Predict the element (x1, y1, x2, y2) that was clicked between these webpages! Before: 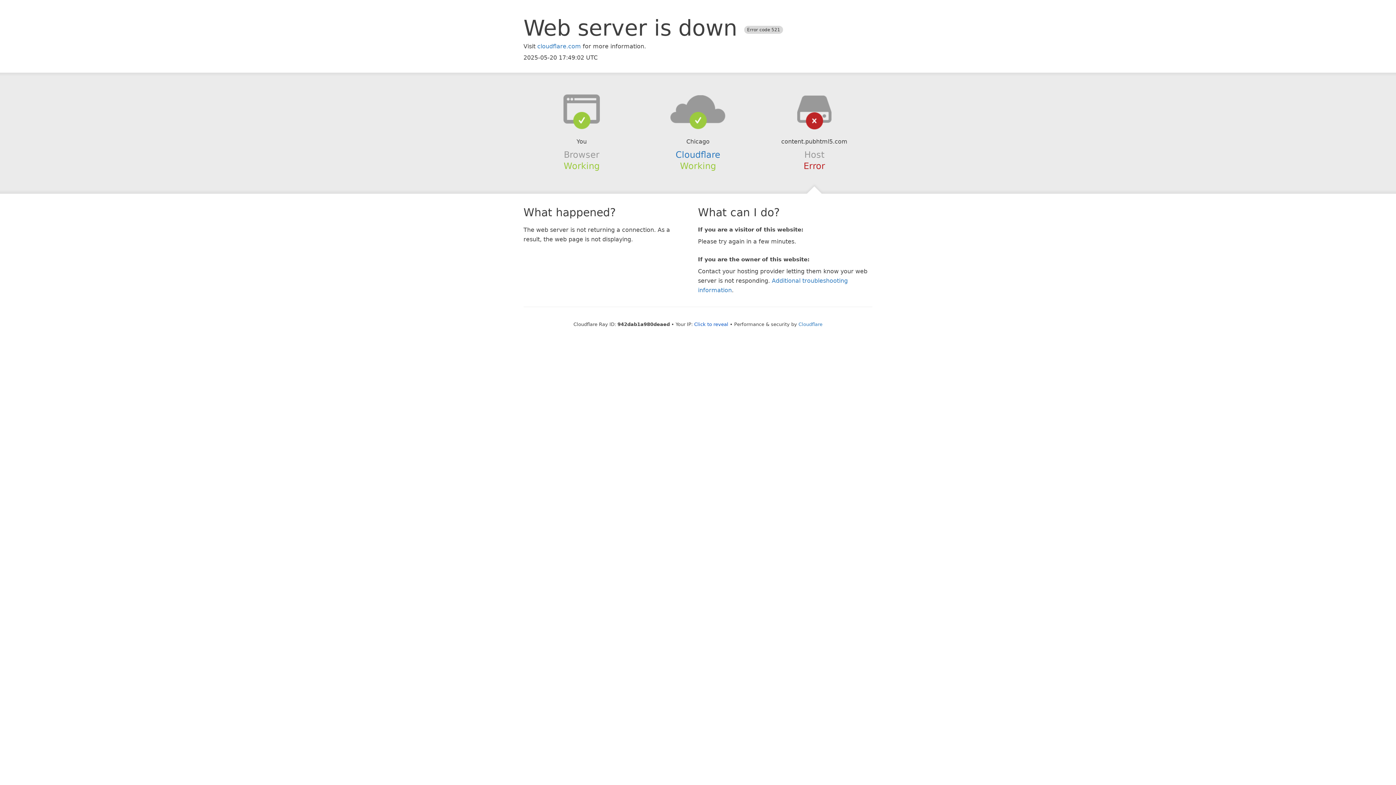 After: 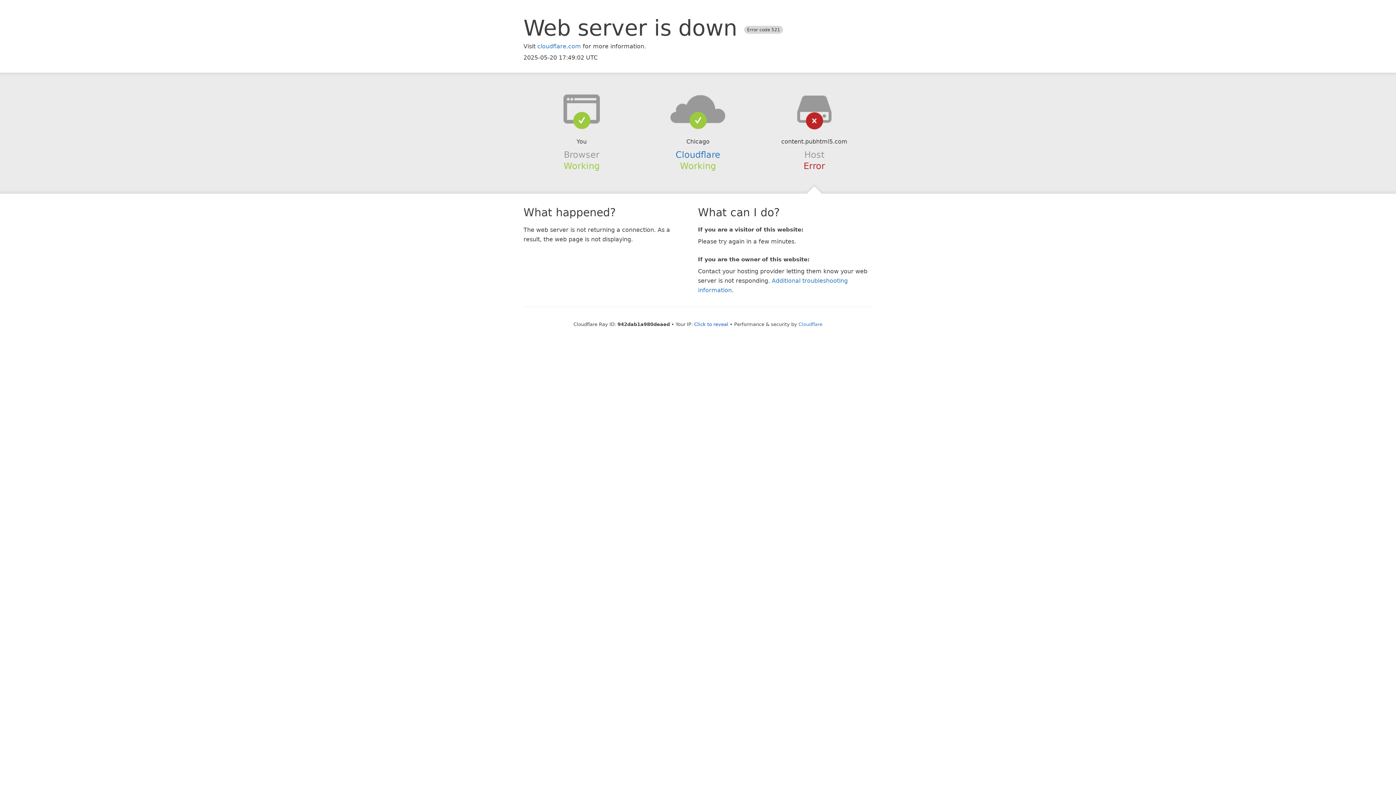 Action: bbox: (639, 94, 756, 123)